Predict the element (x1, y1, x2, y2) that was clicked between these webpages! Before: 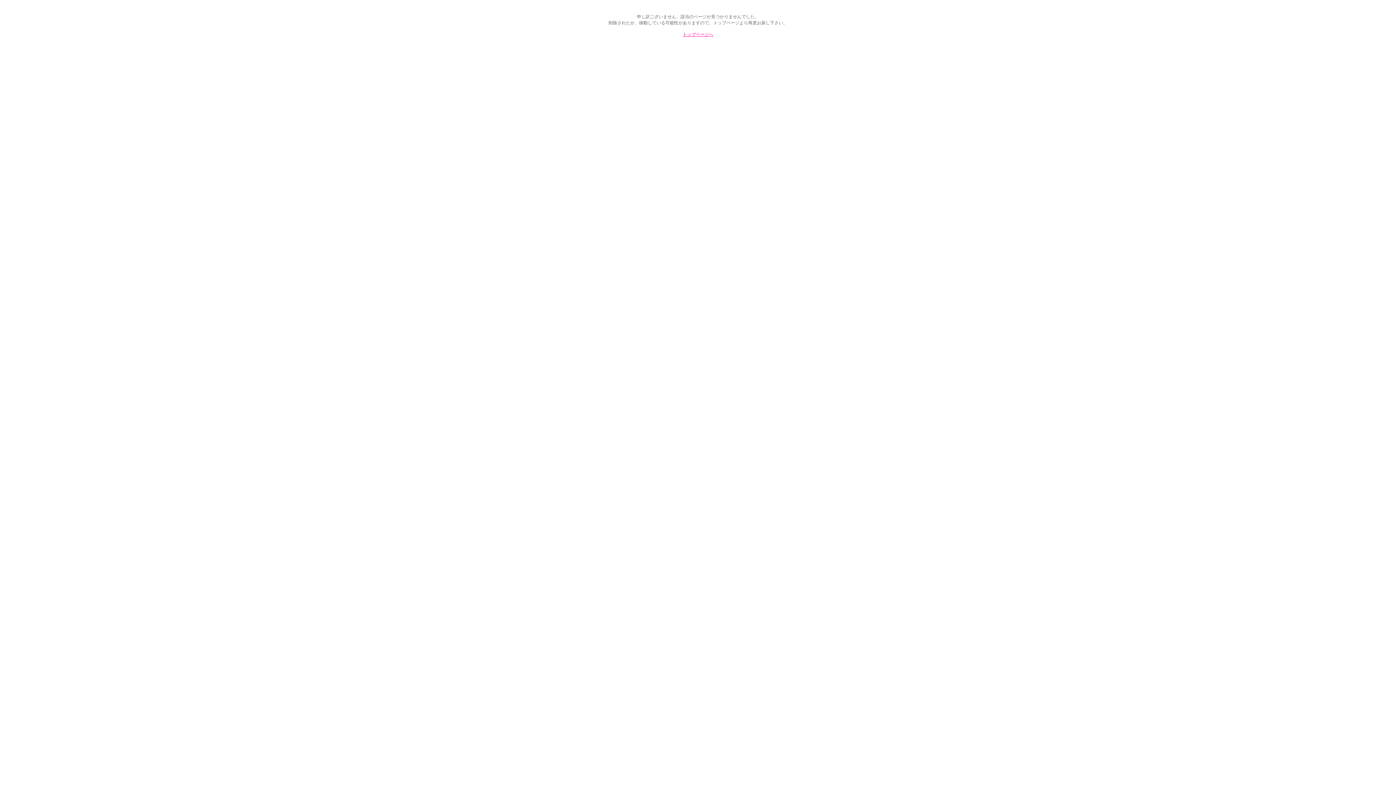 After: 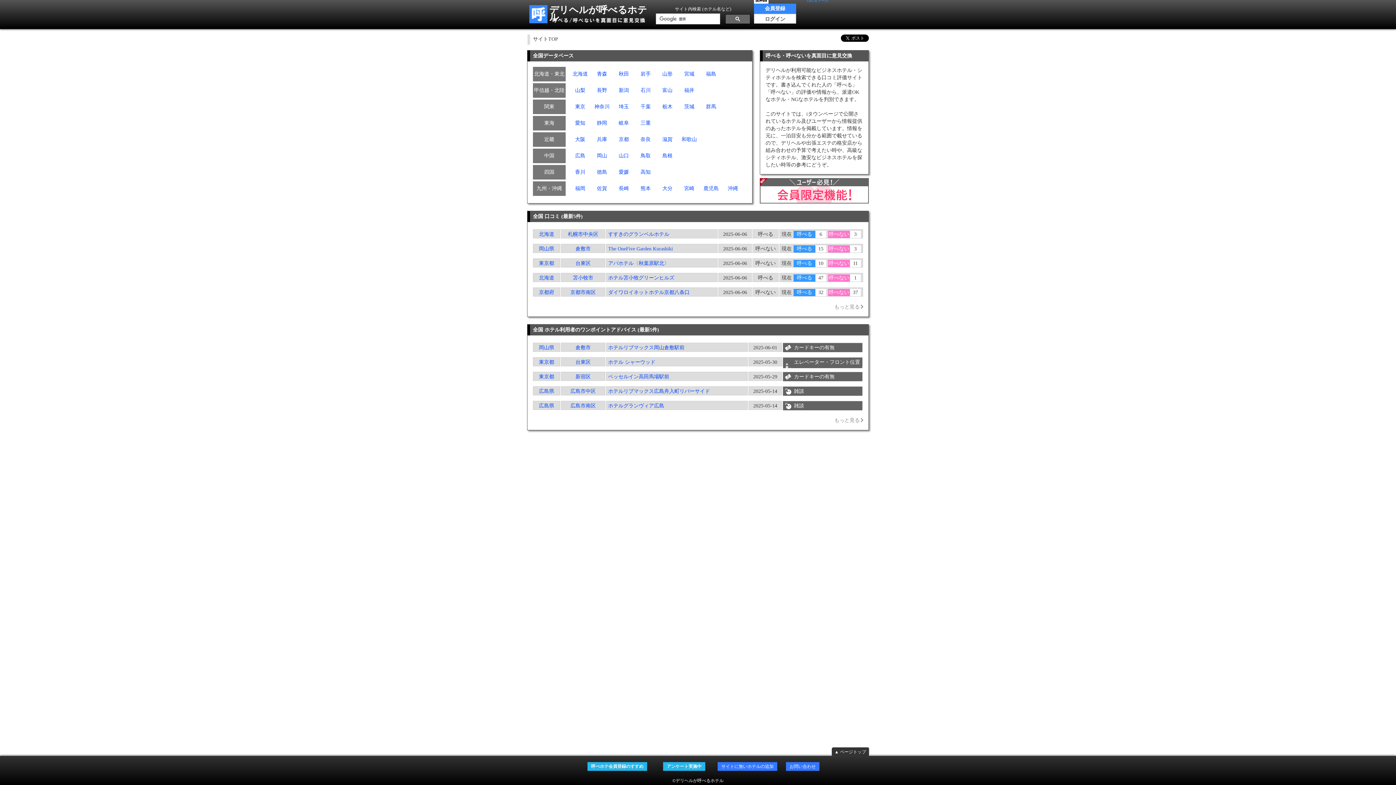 Action: label: トップページへ bbox: (682, 32, 713, 37)